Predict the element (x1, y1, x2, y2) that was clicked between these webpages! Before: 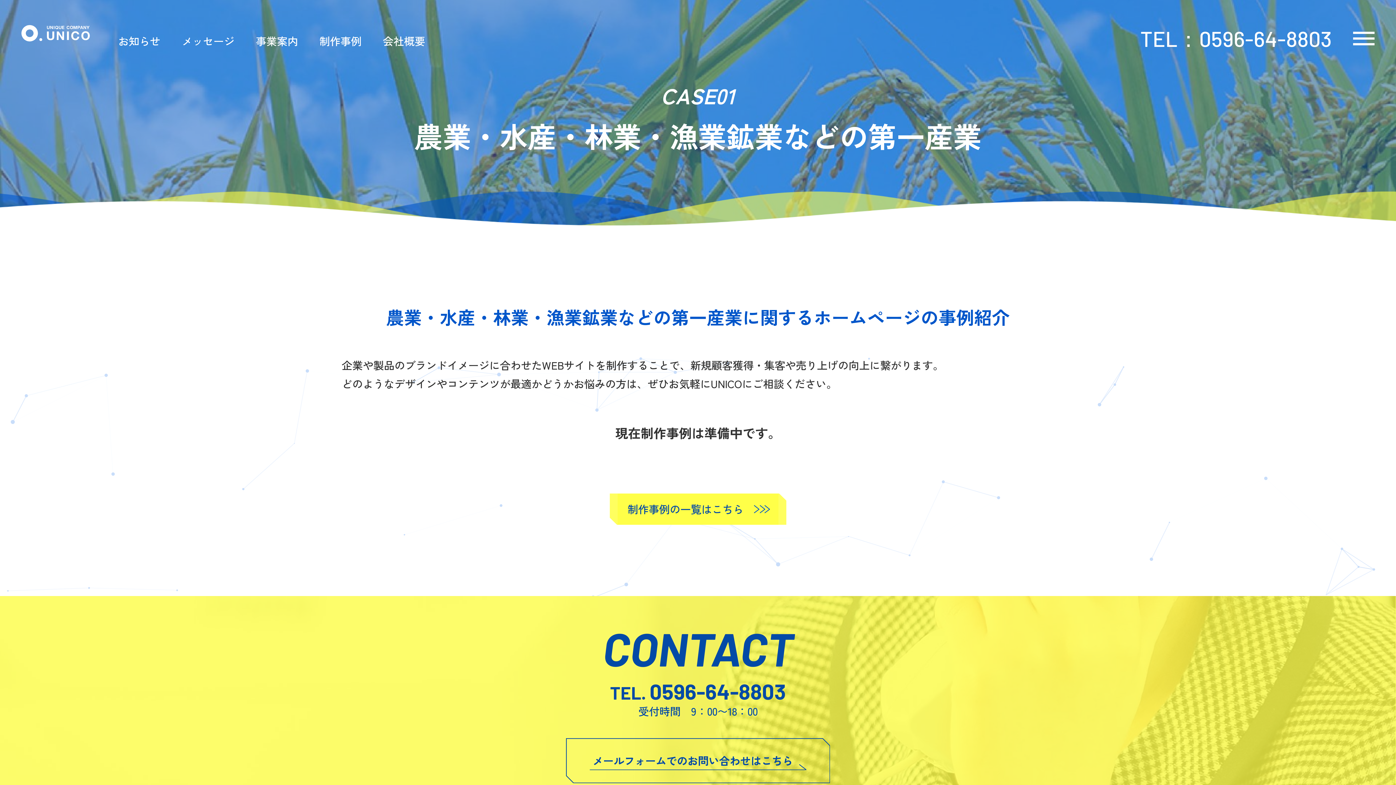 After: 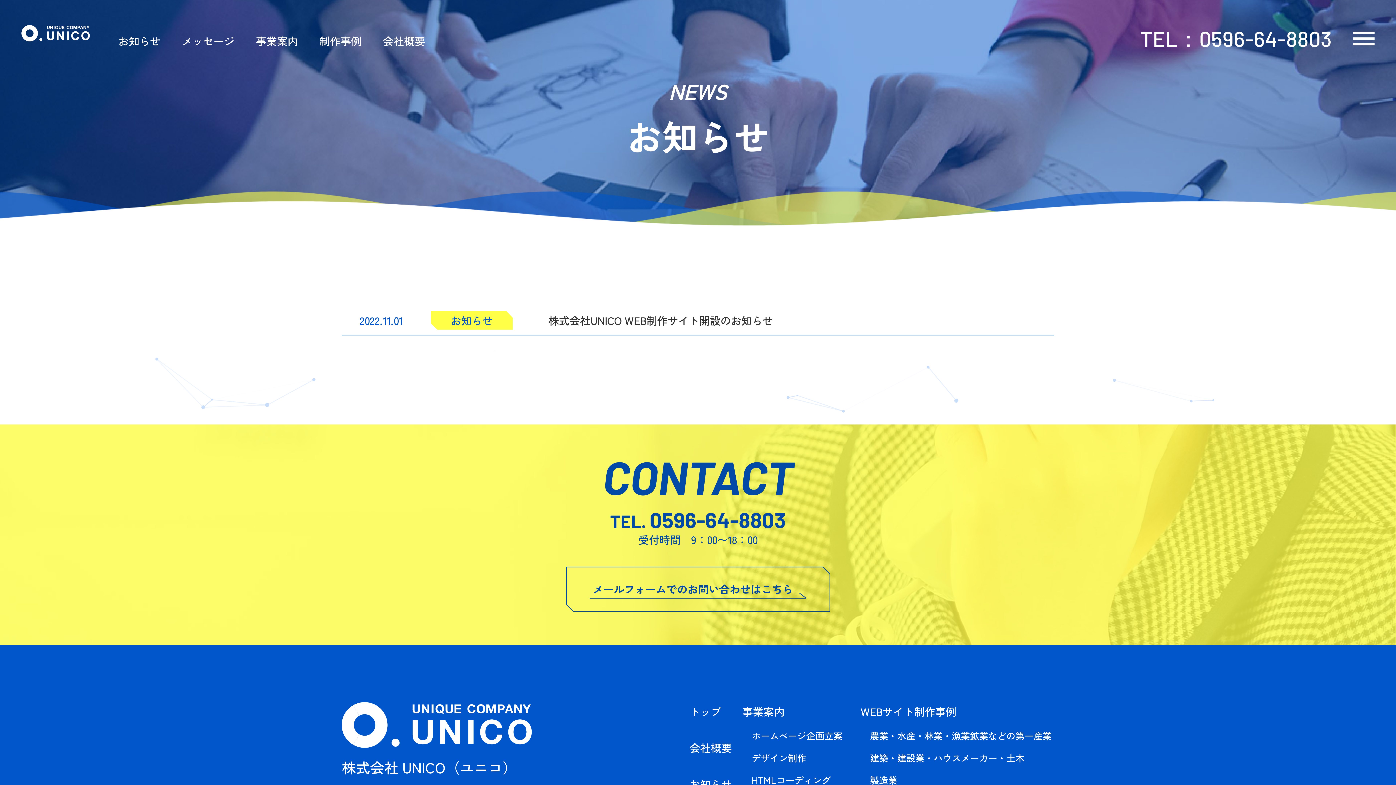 Action: bbox: (107, 29, 171, 52) label: お知らせ